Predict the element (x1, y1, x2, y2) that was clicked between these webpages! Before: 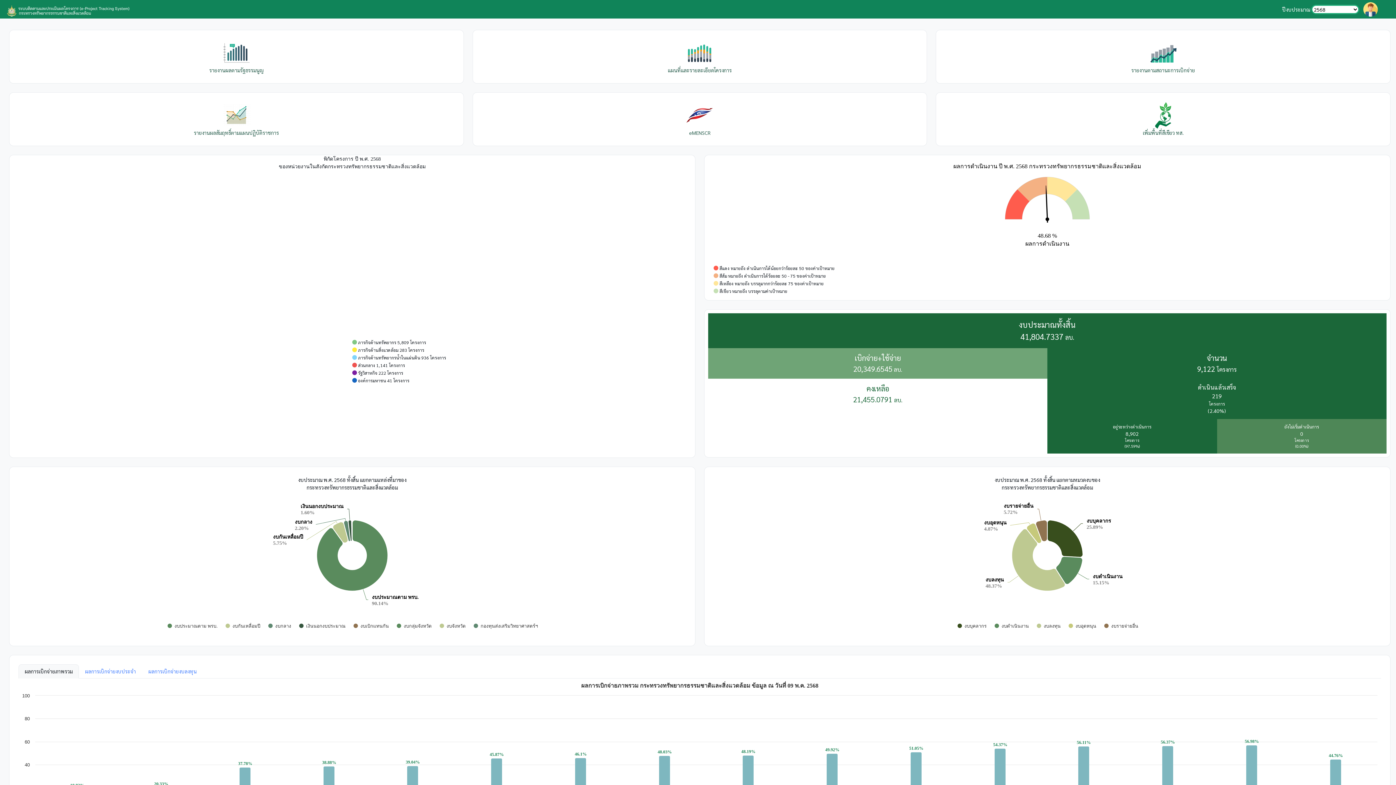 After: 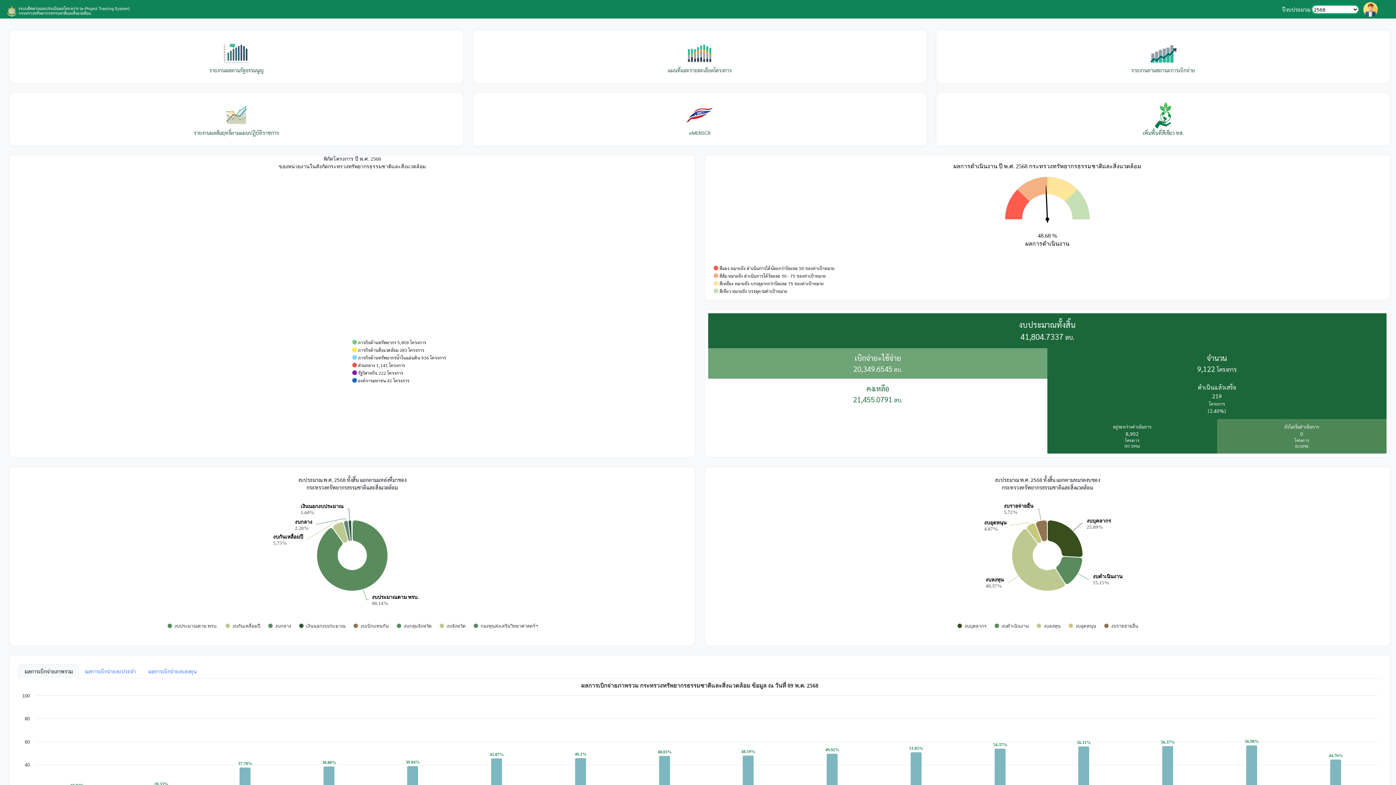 Action: label: 
แผนที่และรายละเอียดโครงการ bbox: (667, 48, 731, 73)